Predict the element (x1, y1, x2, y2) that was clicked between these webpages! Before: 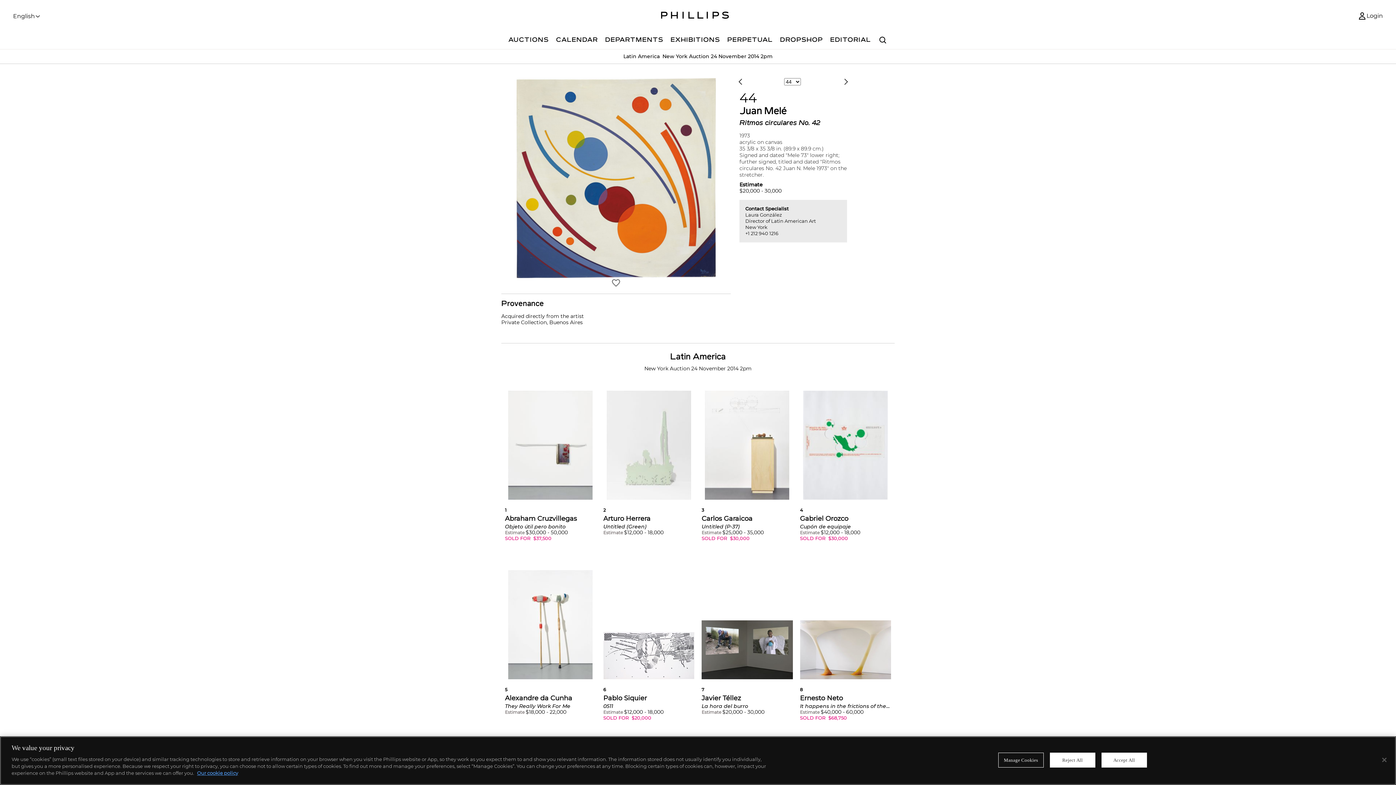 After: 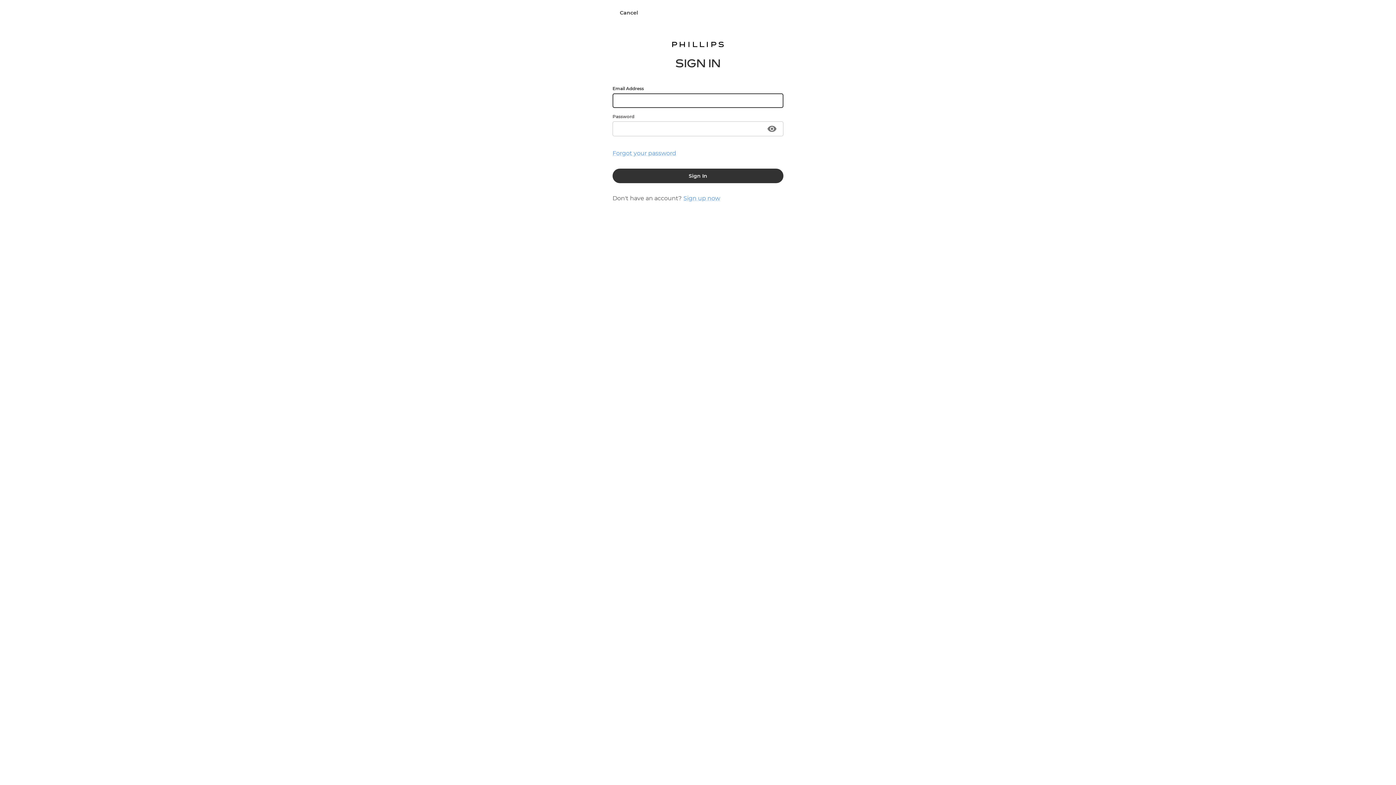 Action: bbox: (742, 541, 752, 551)